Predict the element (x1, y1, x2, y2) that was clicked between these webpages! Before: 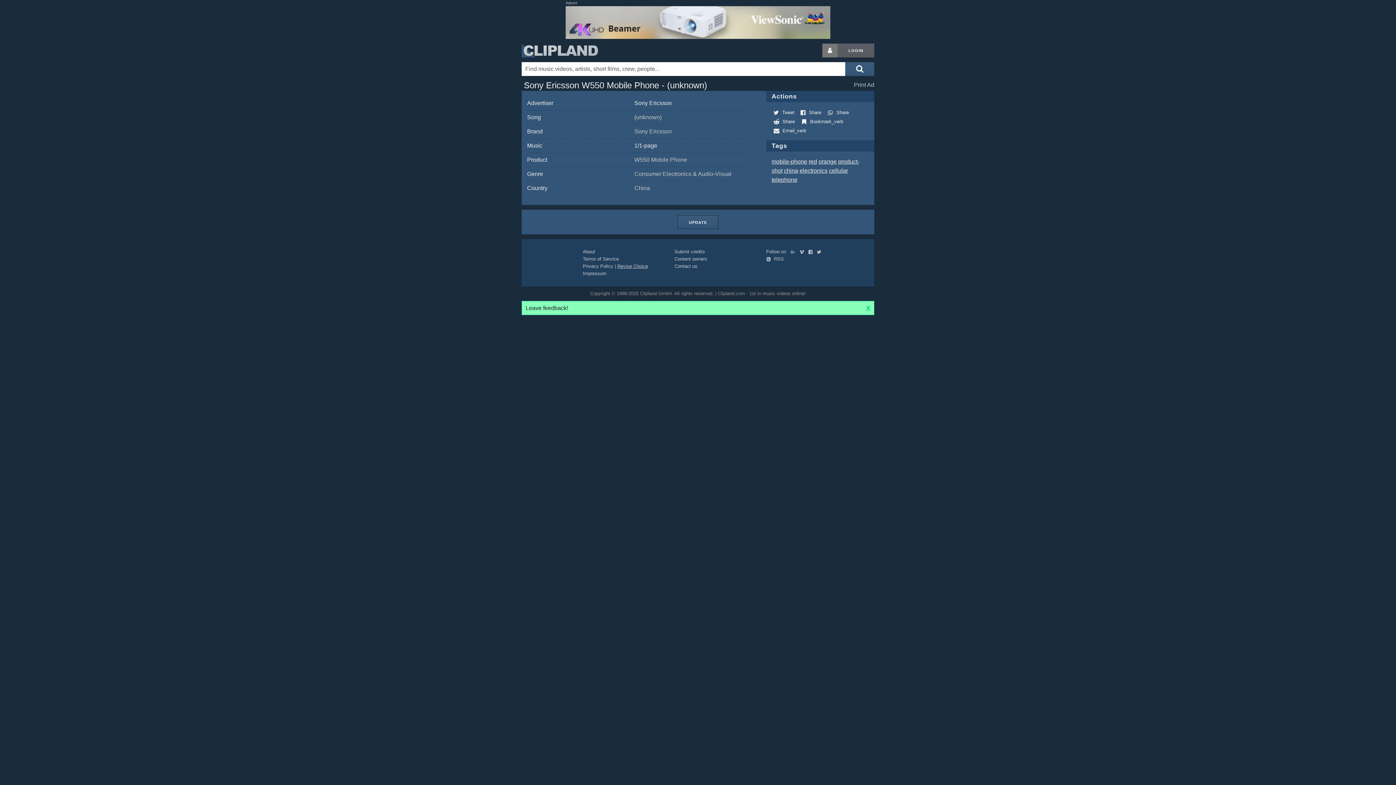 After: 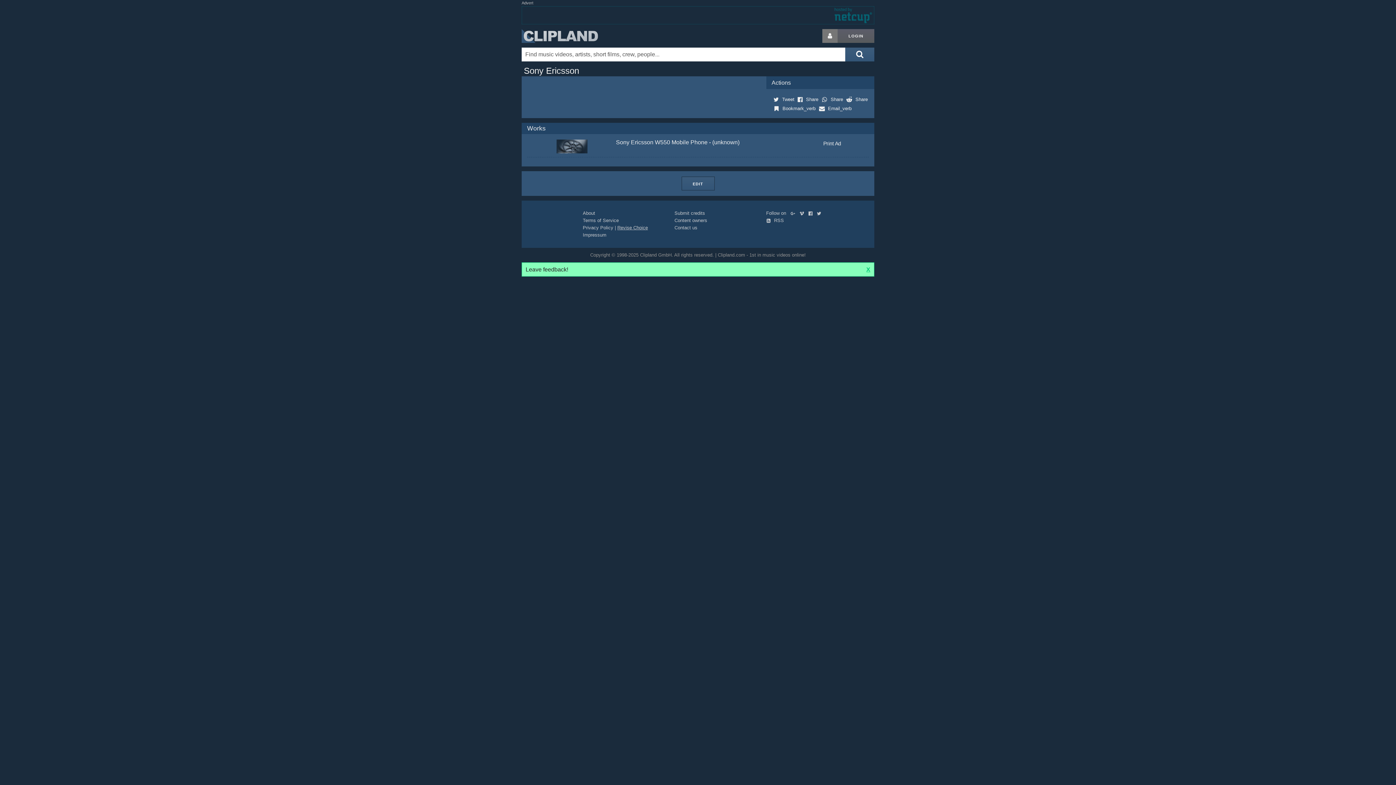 Action: bbox: (634, 96, 746, 110) label: Sony Ericsson